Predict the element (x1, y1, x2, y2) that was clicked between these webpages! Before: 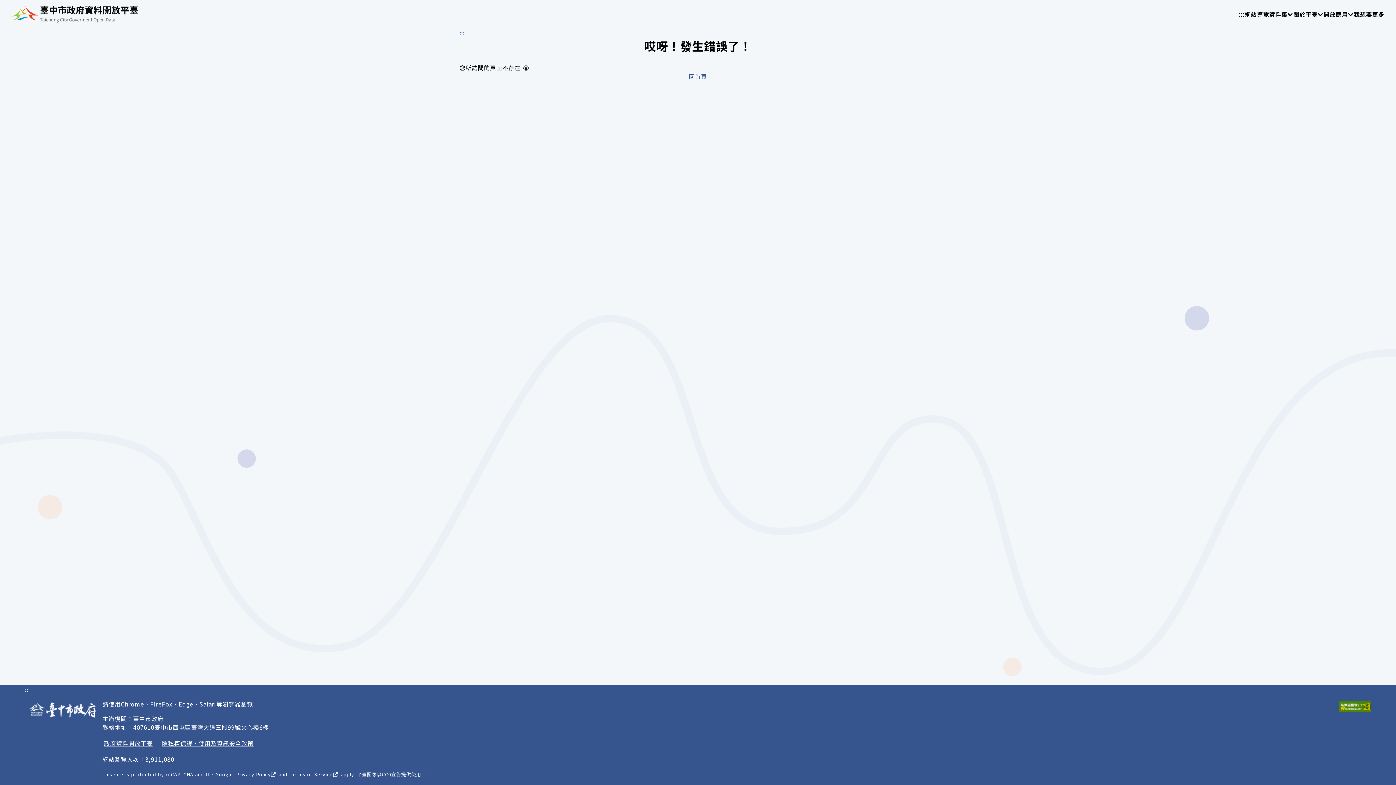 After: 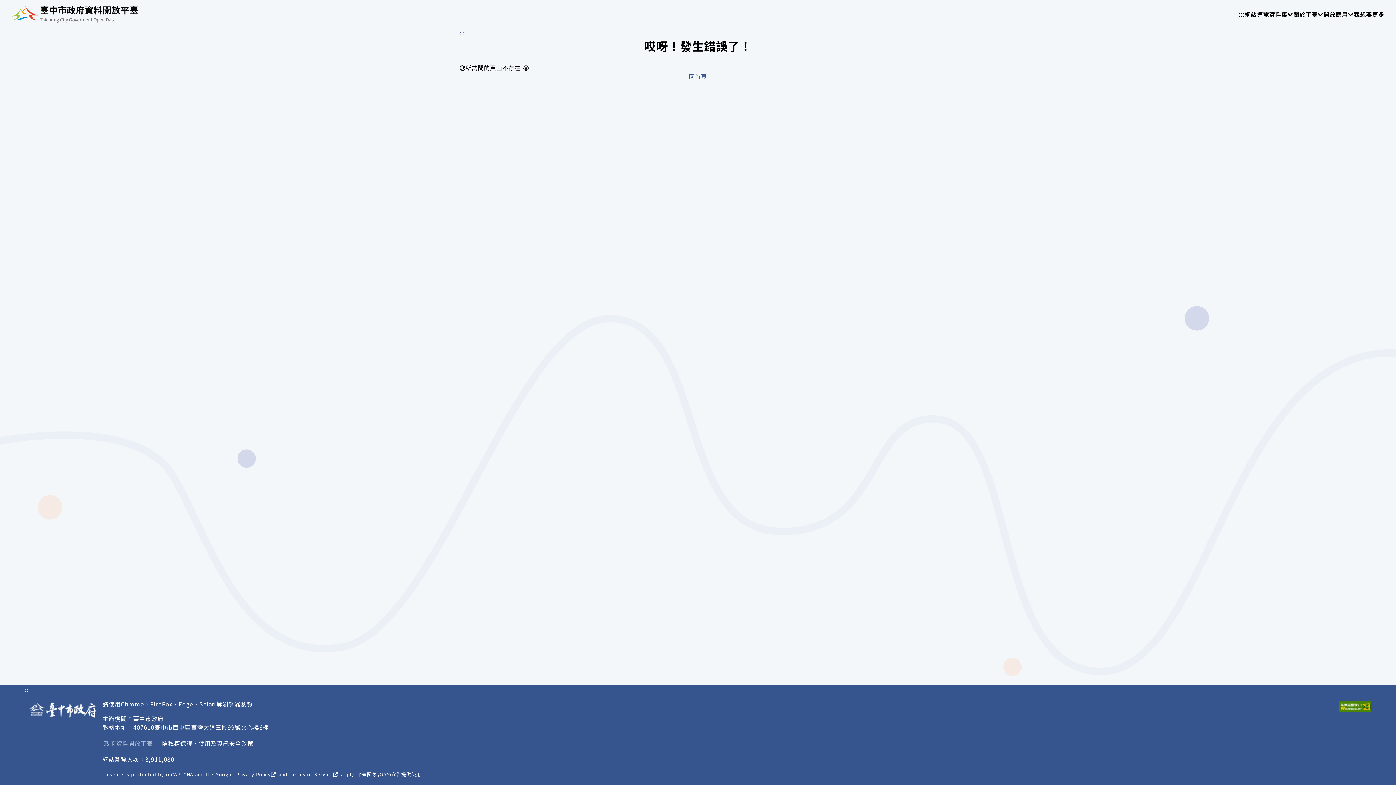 Action: bbox: (102, 737, 154, 749) label: 政府資料開放平臺